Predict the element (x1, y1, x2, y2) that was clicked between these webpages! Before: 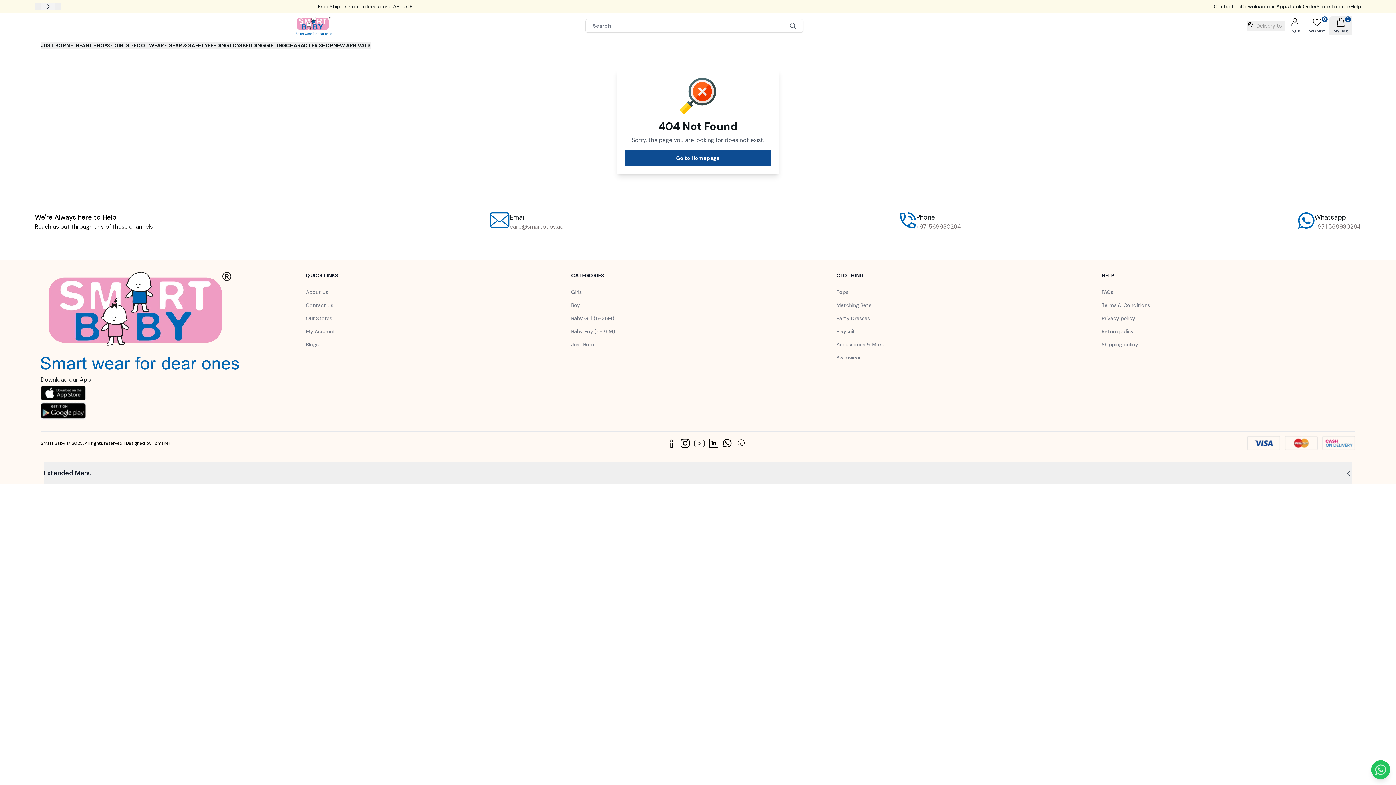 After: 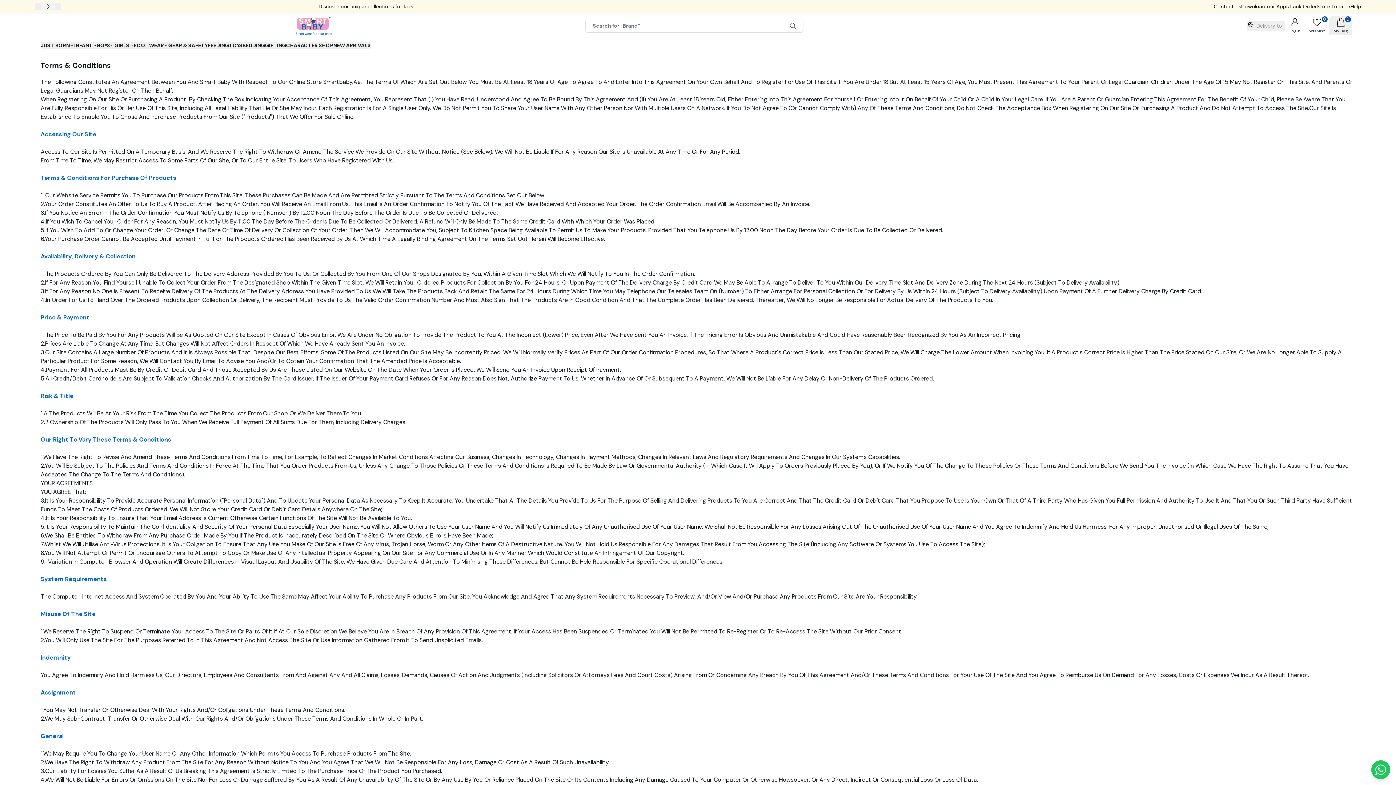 Action: label: Terms & Conditions bbox: (1101, 293, 1150, 300)